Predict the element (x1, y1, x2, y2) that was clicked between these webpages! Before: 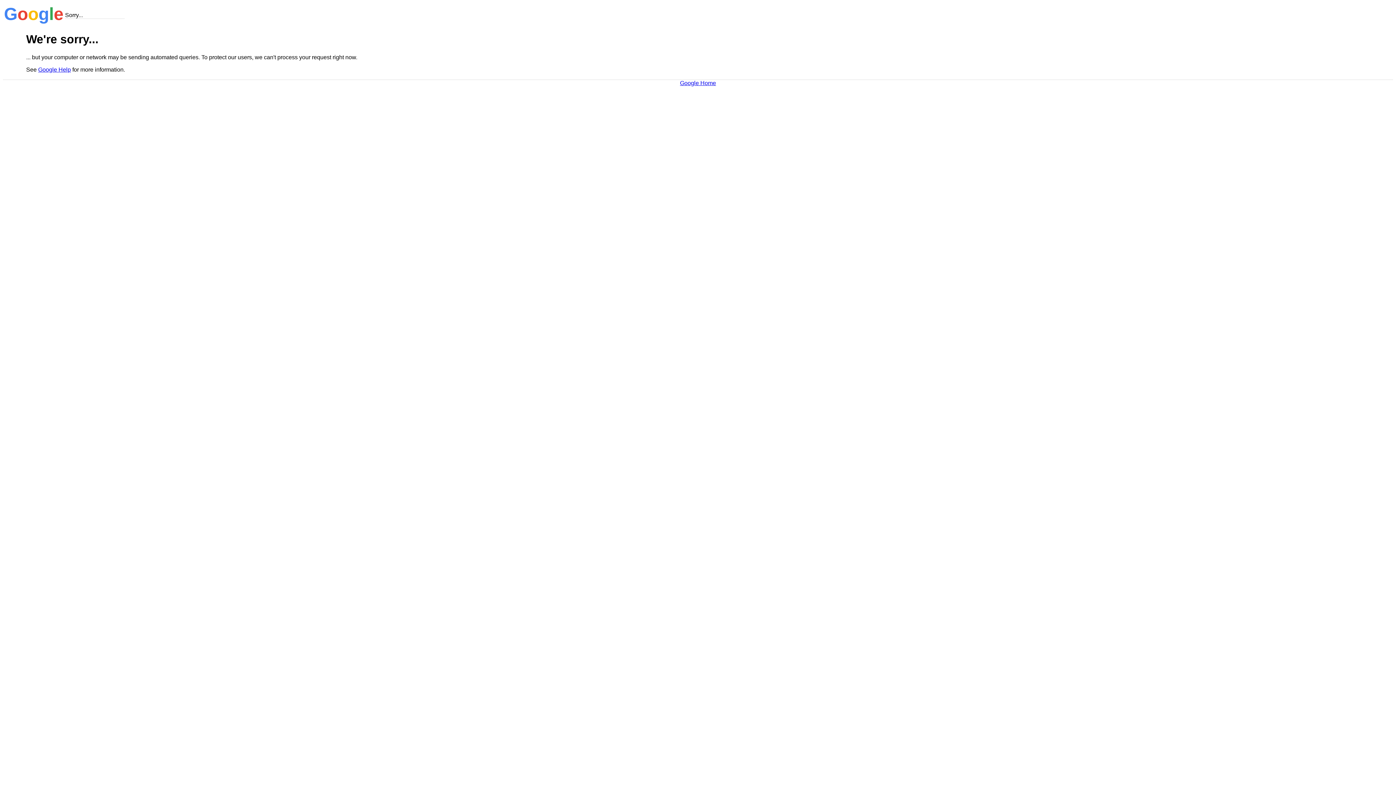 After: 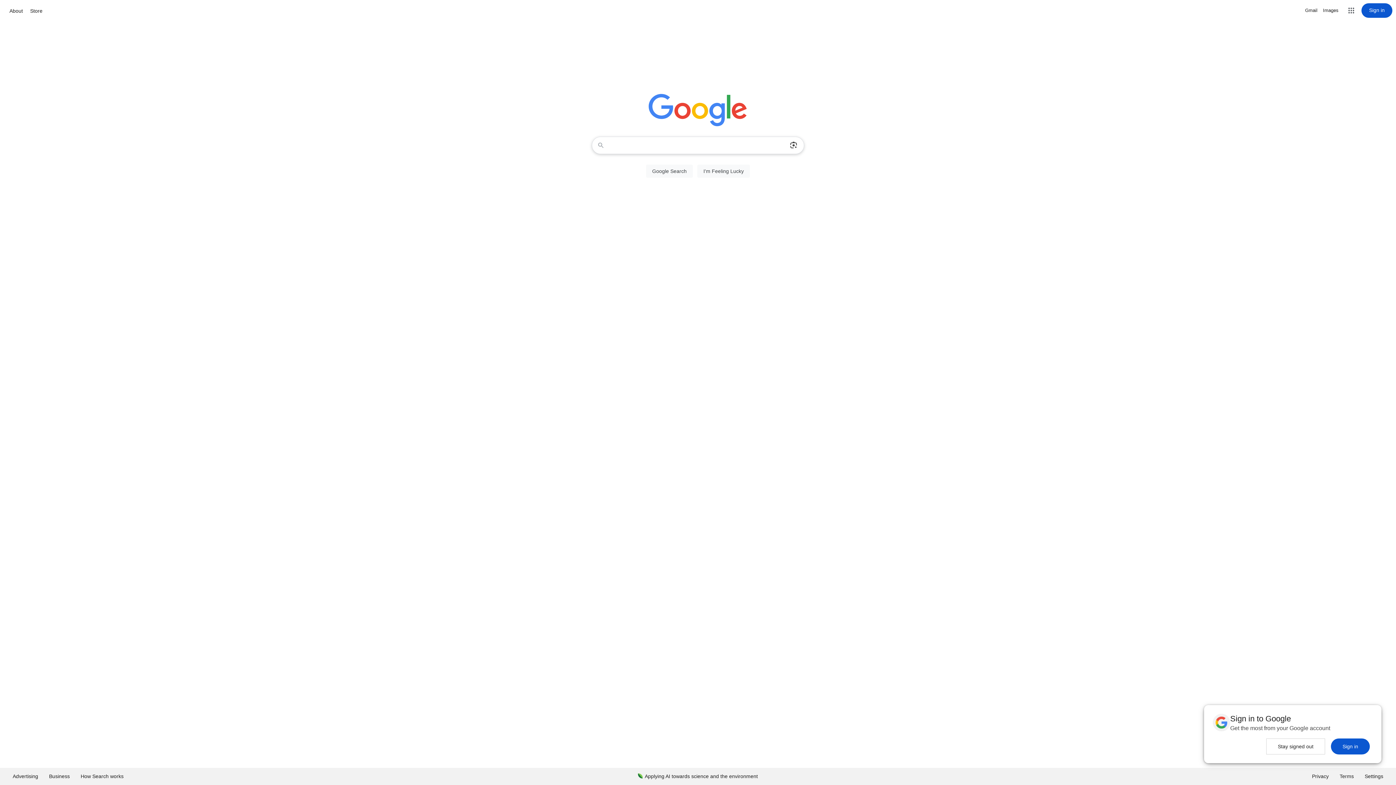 Action: bbox: (680, 79, 716, 86) label: Google Home